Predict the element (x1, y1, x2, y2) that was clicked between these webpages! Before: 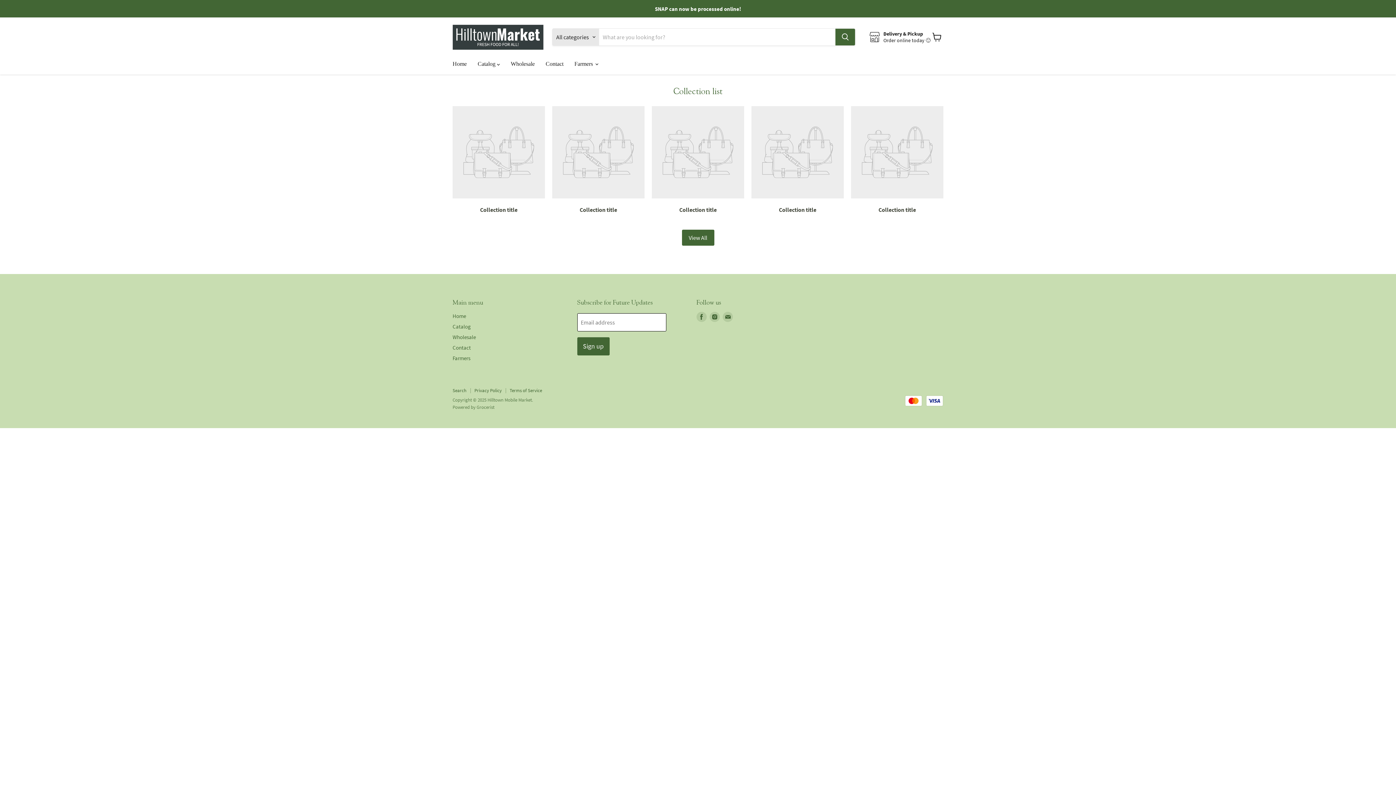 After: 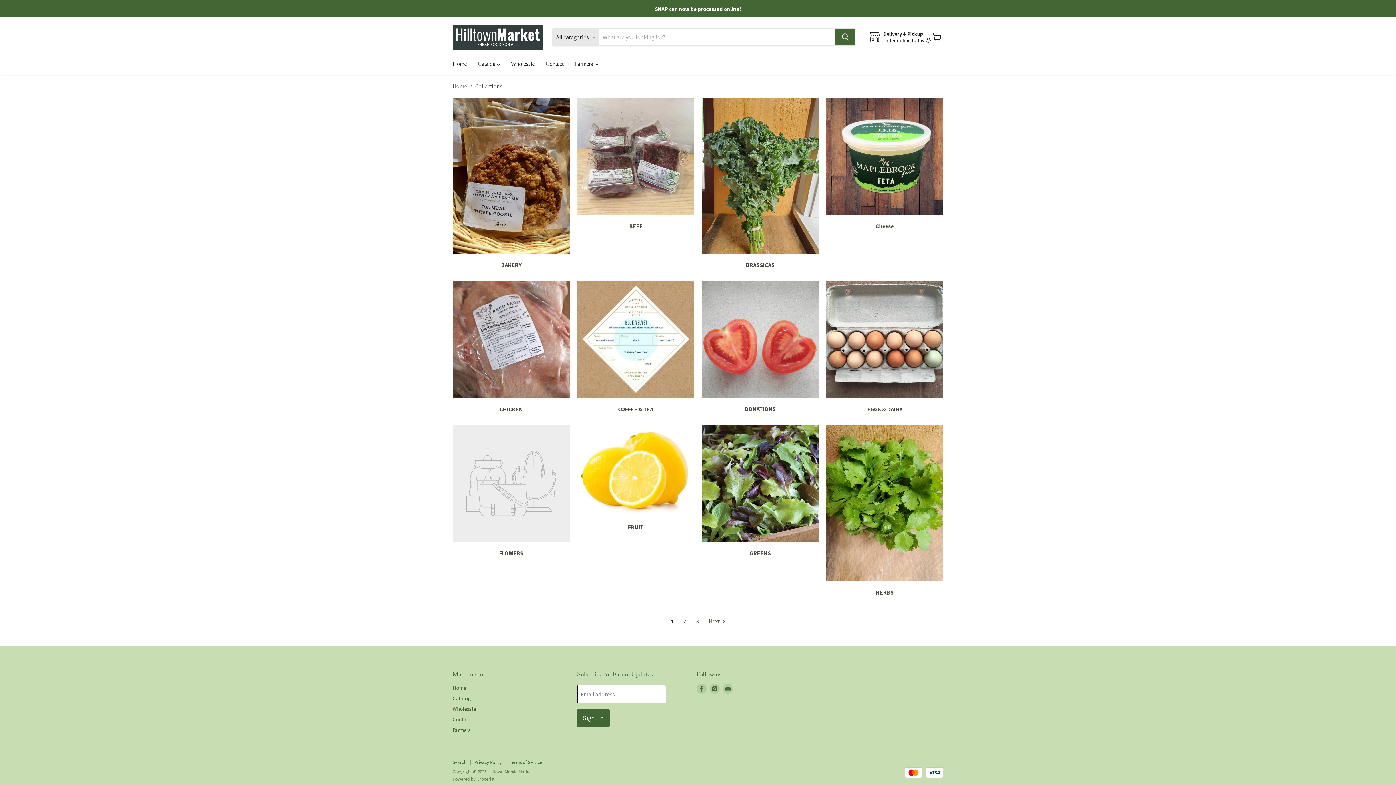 Action: label: Catalog bbox: (452, 323, 470, 330)